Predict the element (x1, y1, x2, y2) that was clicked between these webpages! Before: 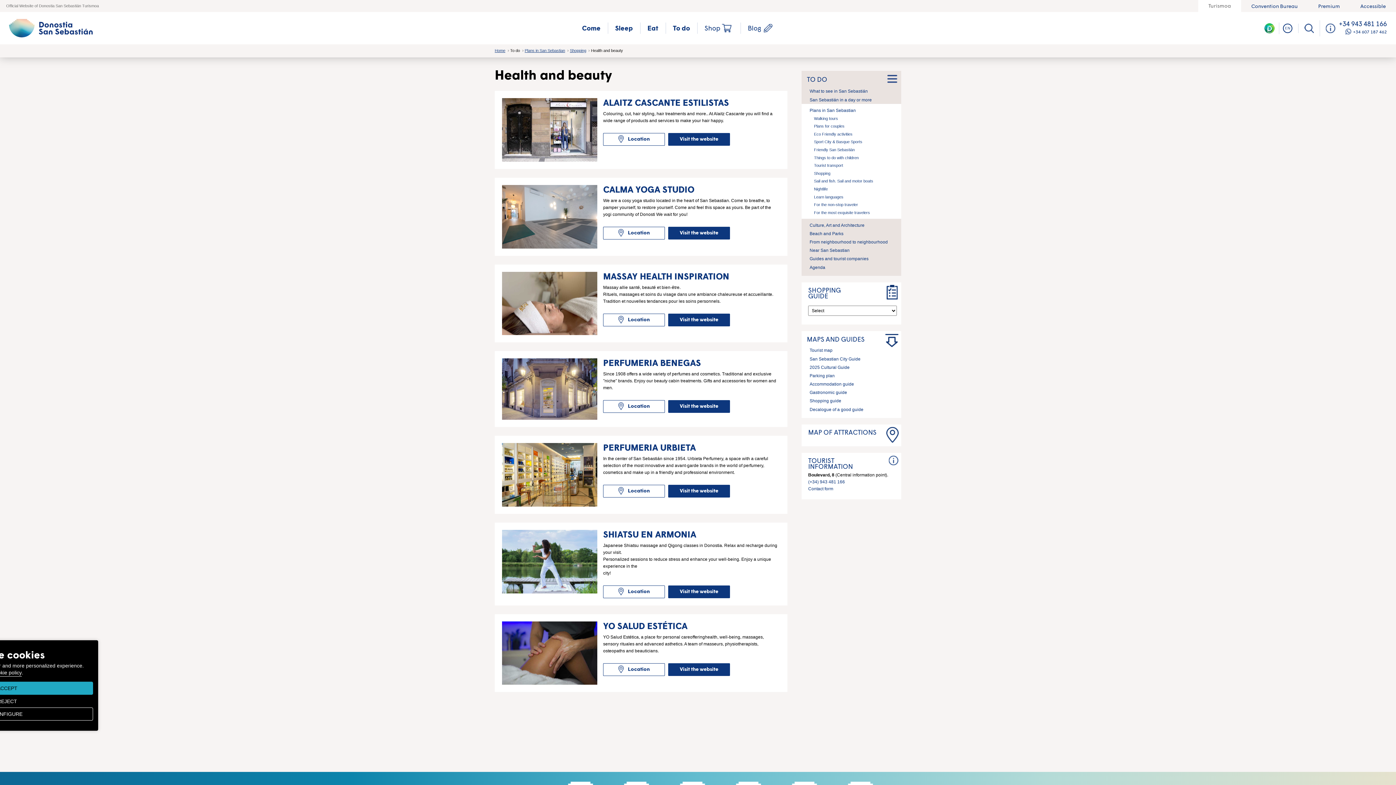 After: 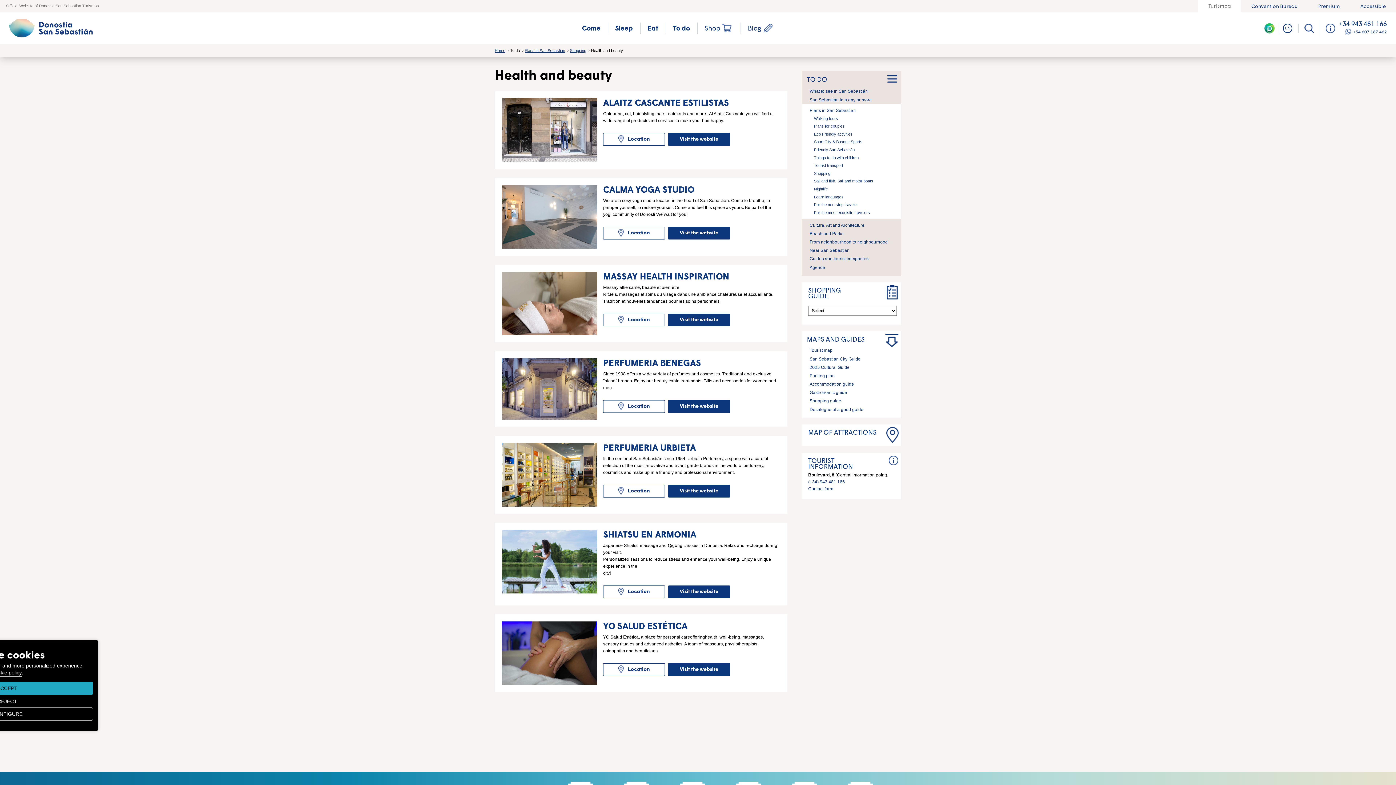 Action: bbox: (1339, 20, 1387, 27) label: +34 943 481 166